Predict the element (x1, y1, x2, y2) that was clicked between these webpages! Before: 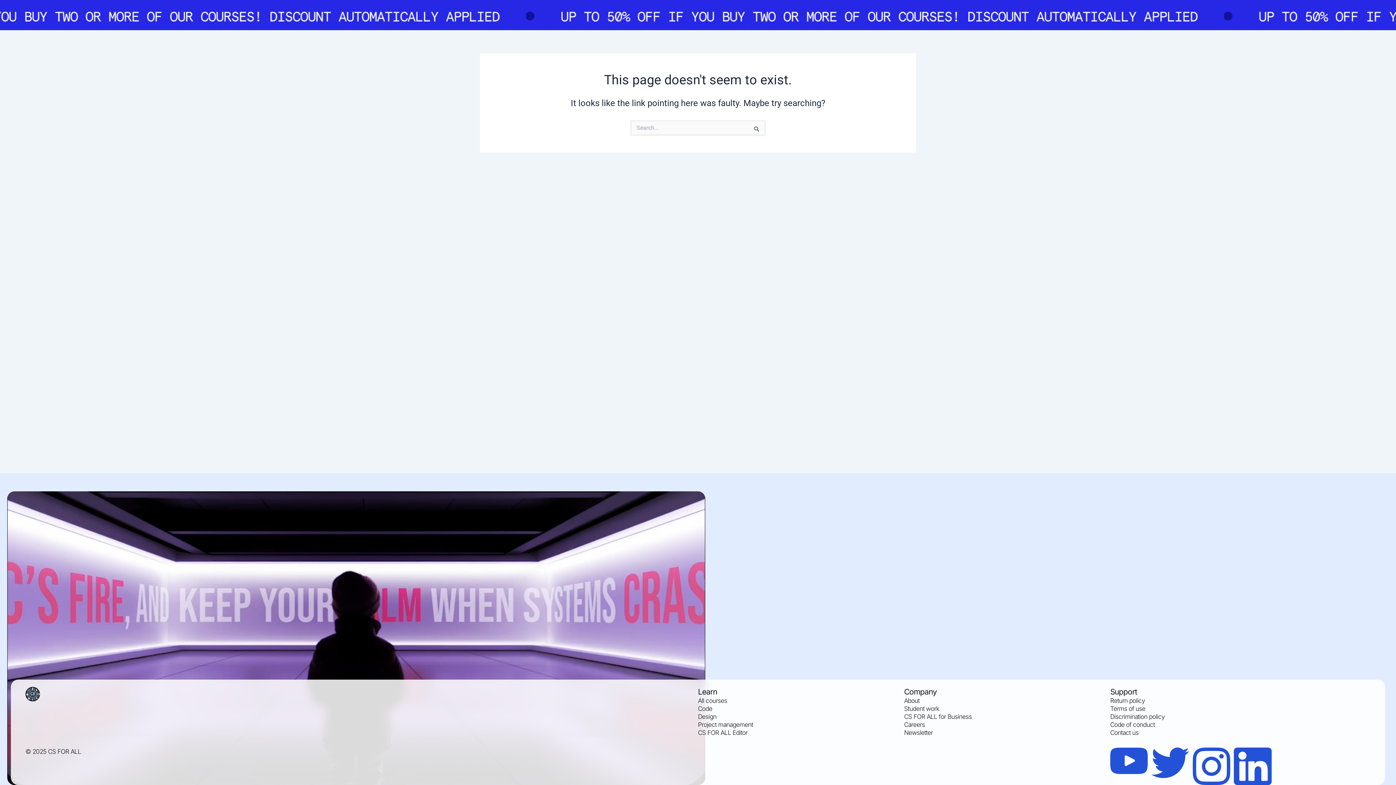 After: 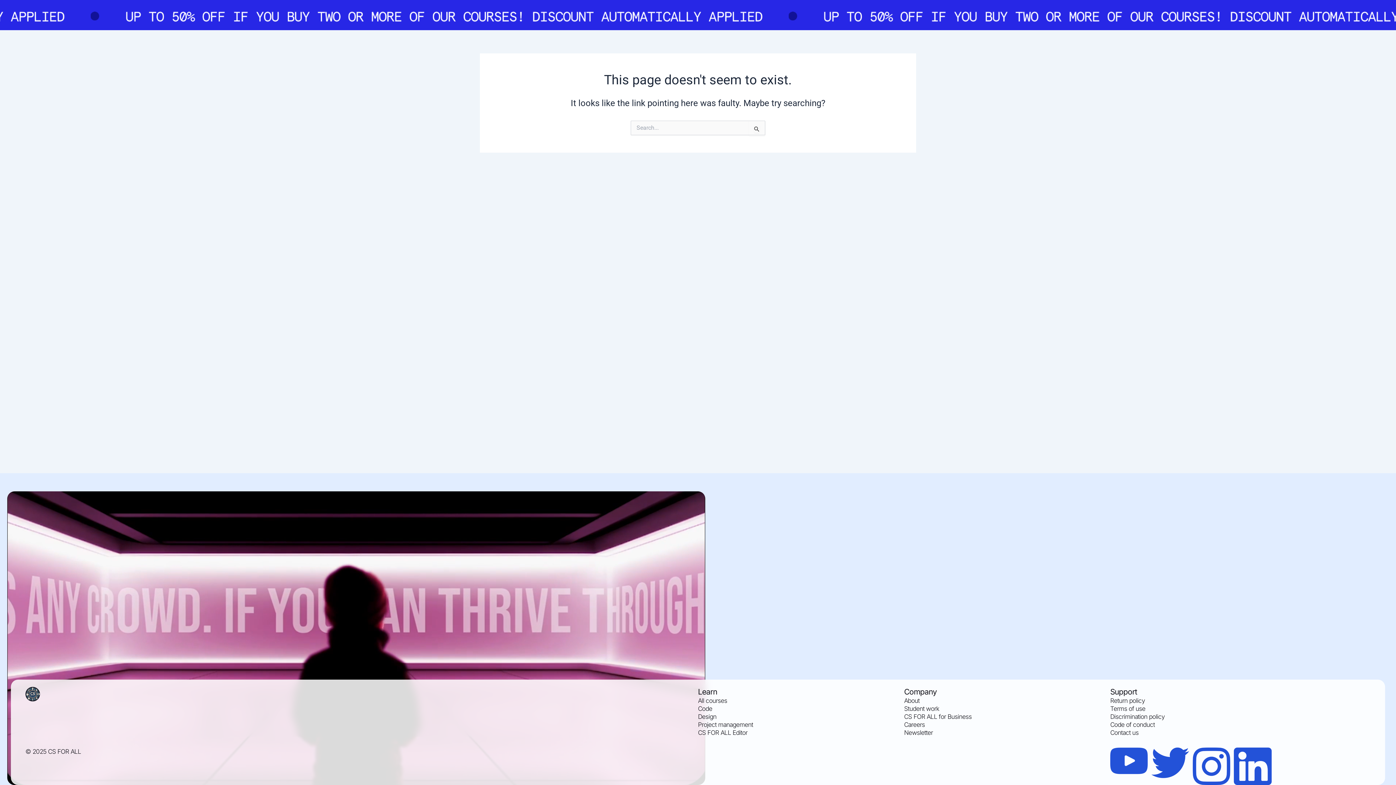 Action: label: Student work bbox: (904, 705, 939, 712)